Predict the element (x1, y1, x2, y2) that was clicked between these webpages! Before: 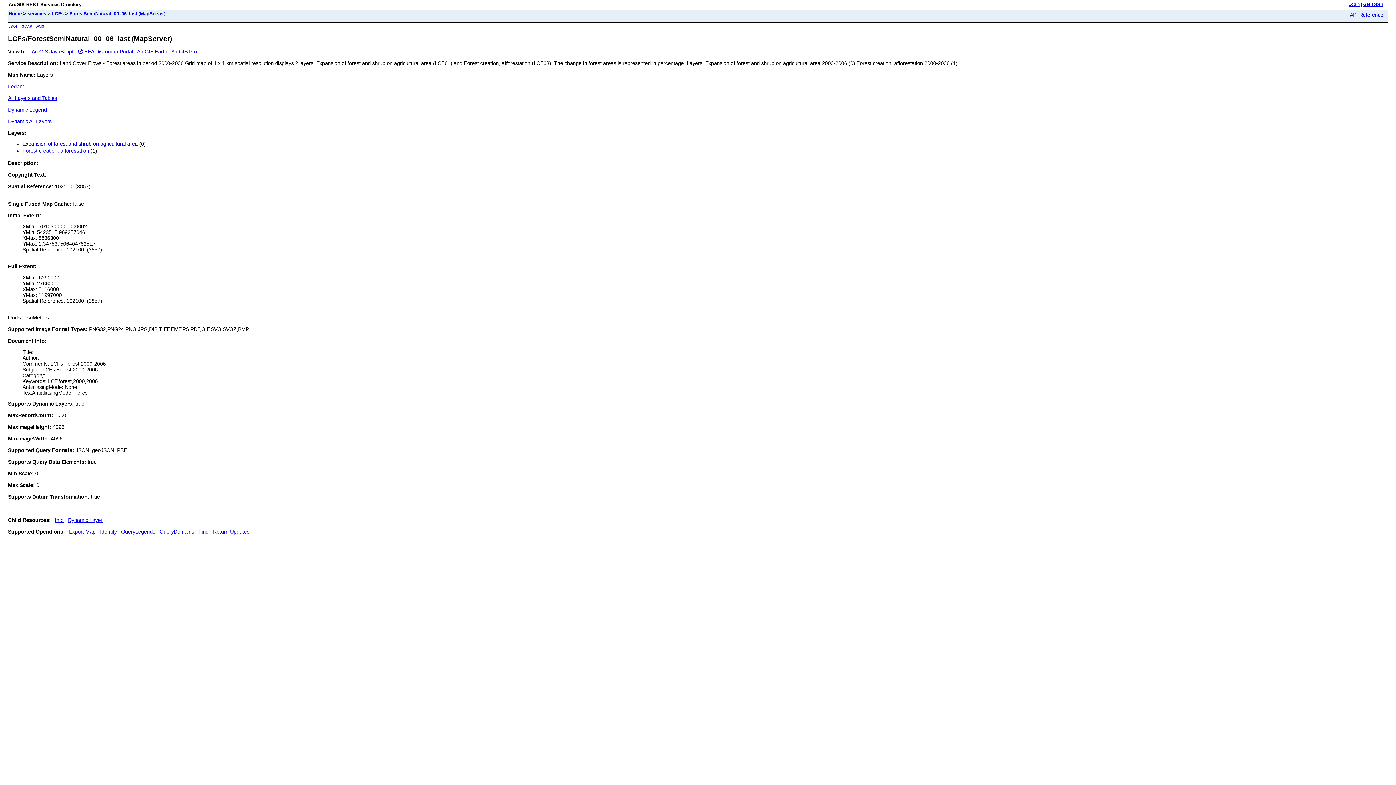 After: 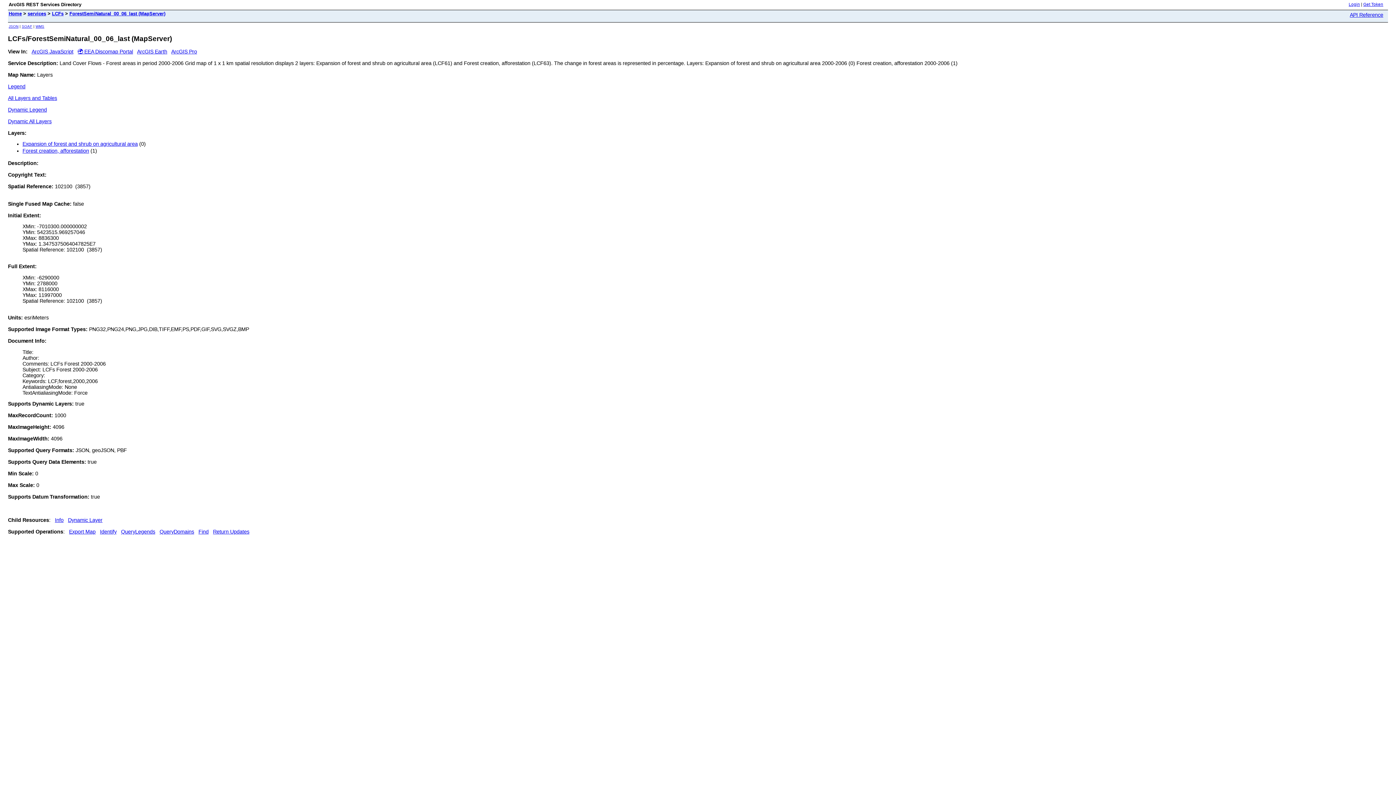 Action: bbox: (8, 24, 18, 28) label: JSON